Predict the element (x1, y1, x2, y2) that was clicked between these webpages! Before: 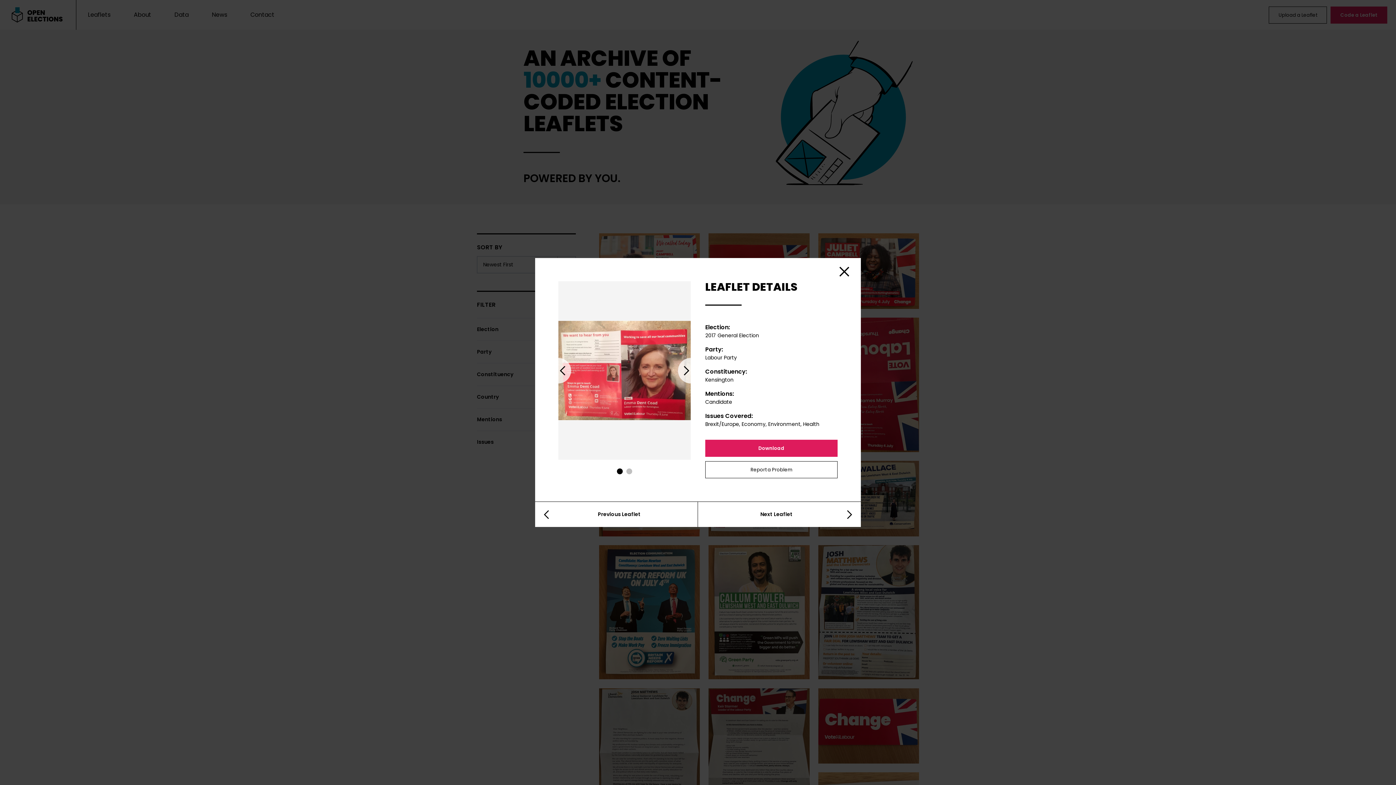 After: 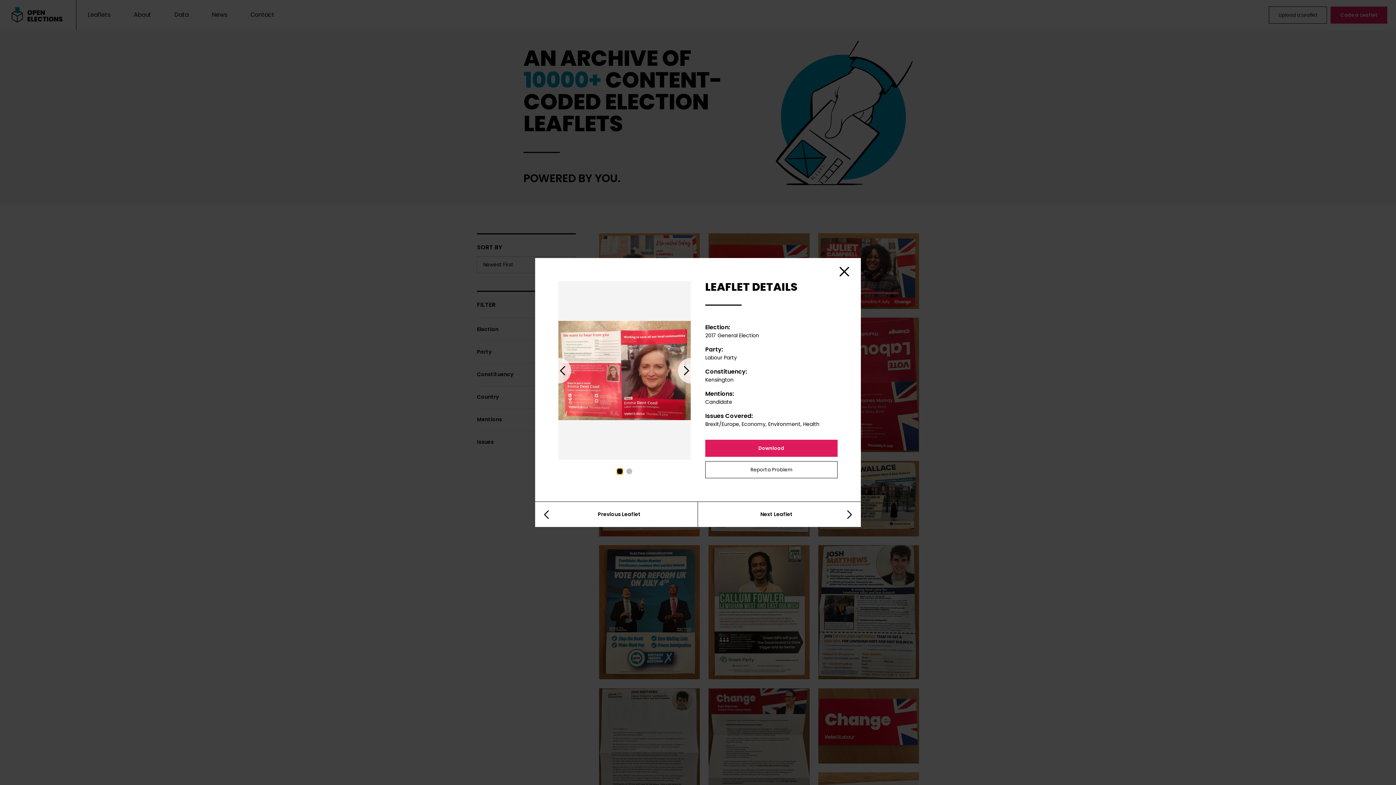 Action: bbox: (617, 468, 622, 474) label: 1